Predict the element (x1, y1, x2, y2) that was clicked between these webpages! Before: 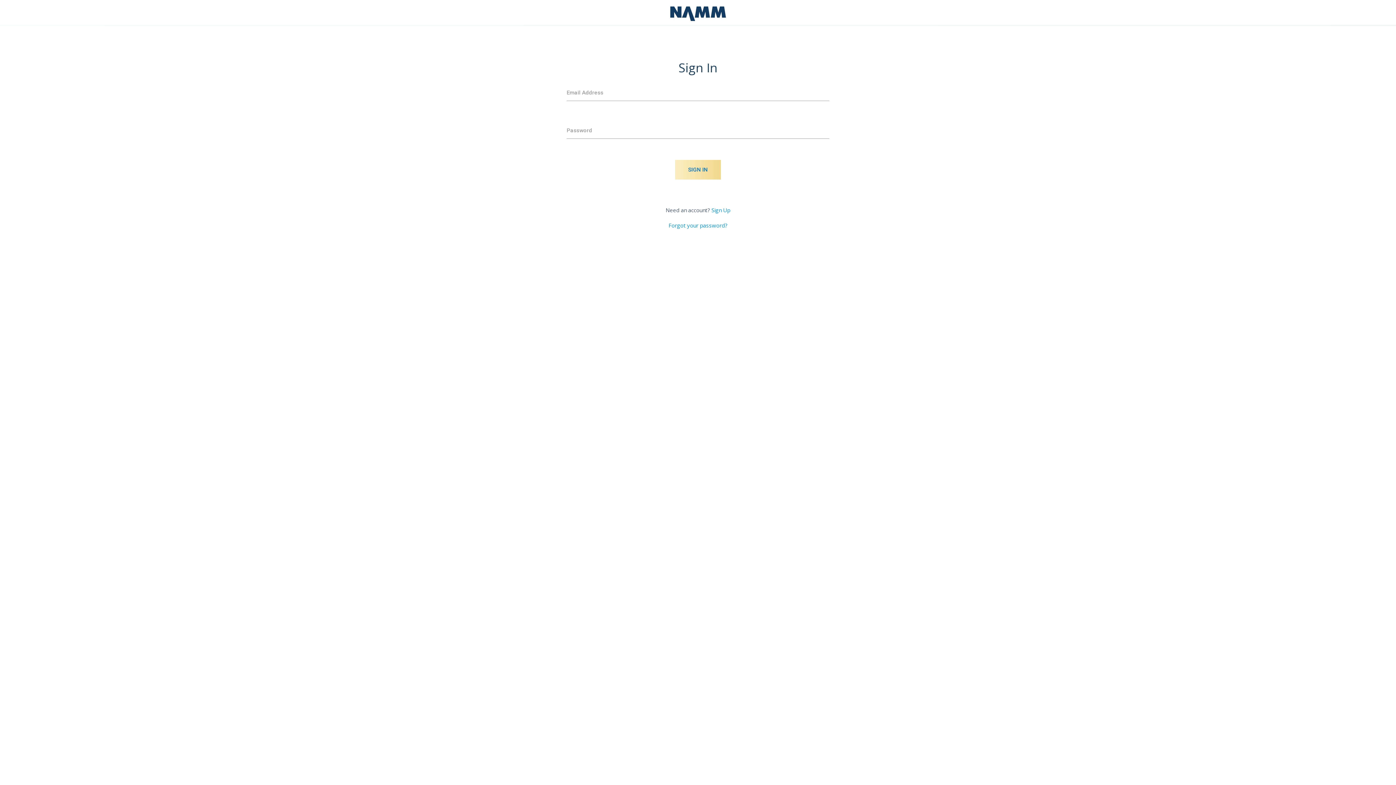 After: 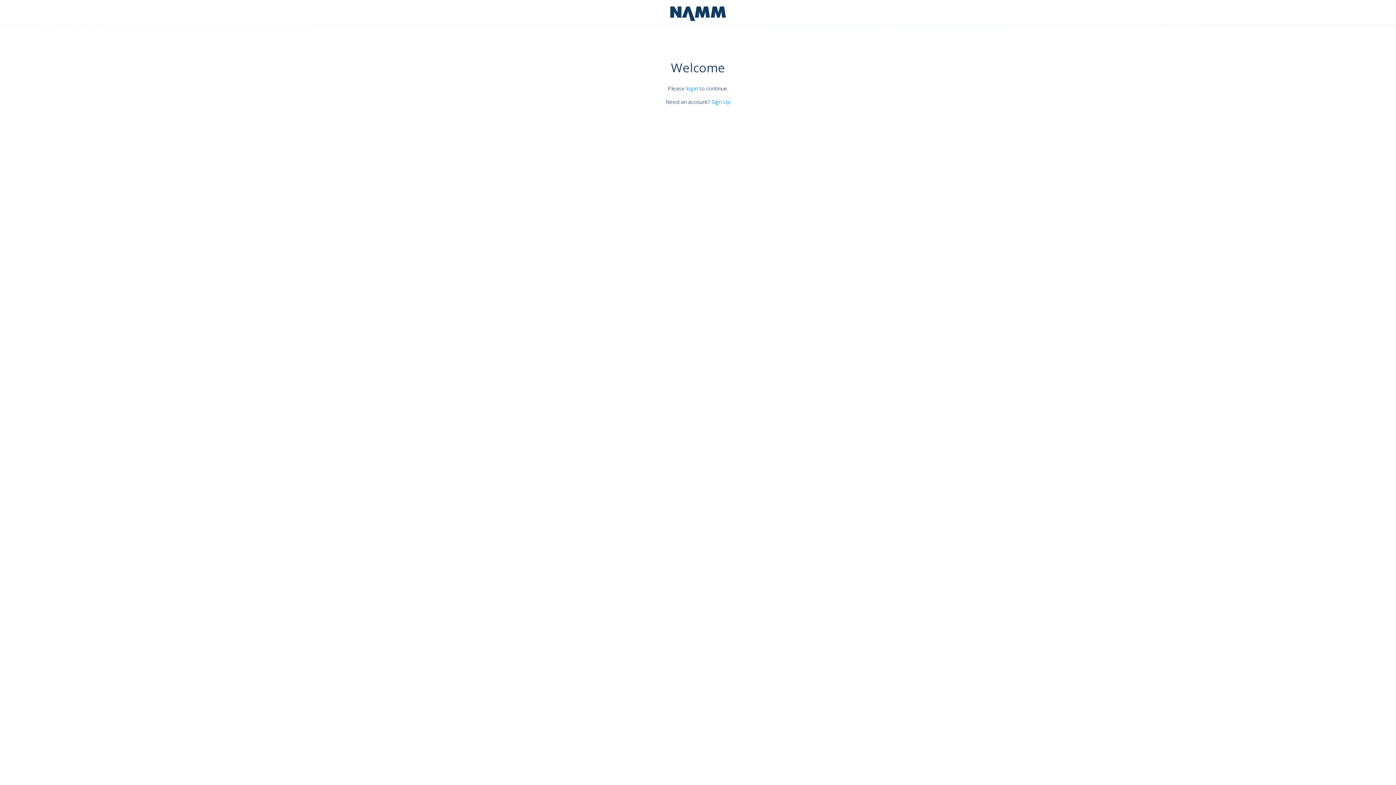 Action: bbox: (670, 16, 726, 23)